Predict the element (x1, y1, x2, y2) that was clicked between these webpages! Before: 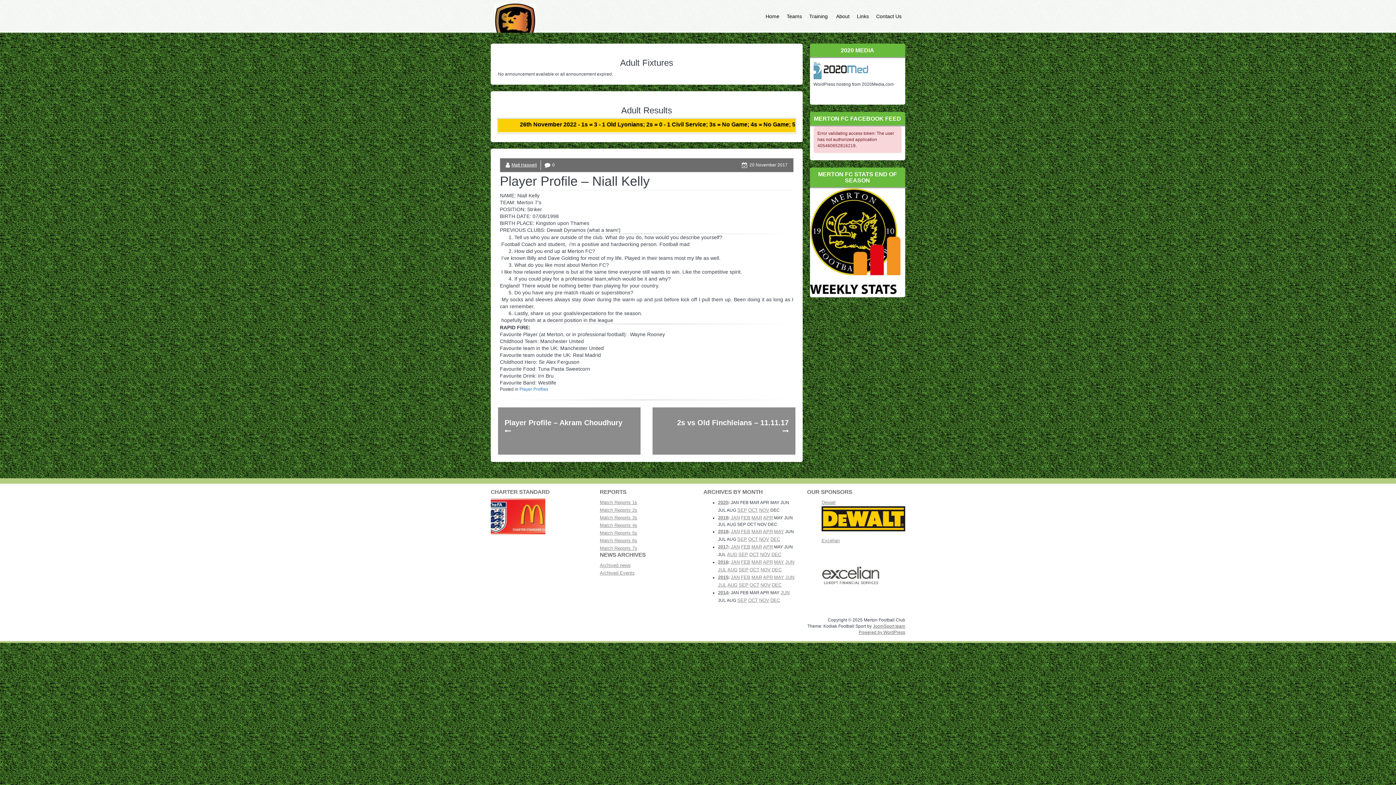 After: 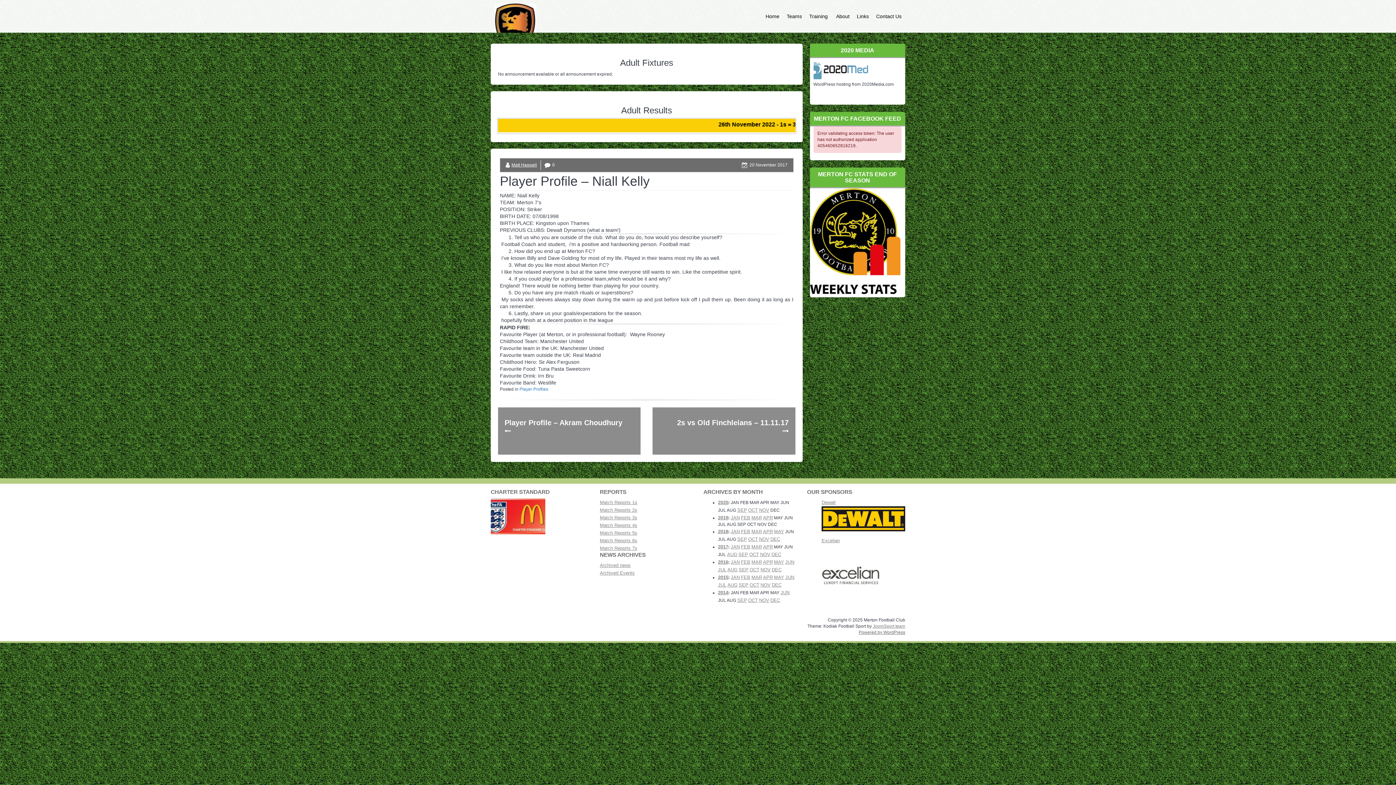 Action: bbox: (873, 624, 905, 629) label: JoomSport team